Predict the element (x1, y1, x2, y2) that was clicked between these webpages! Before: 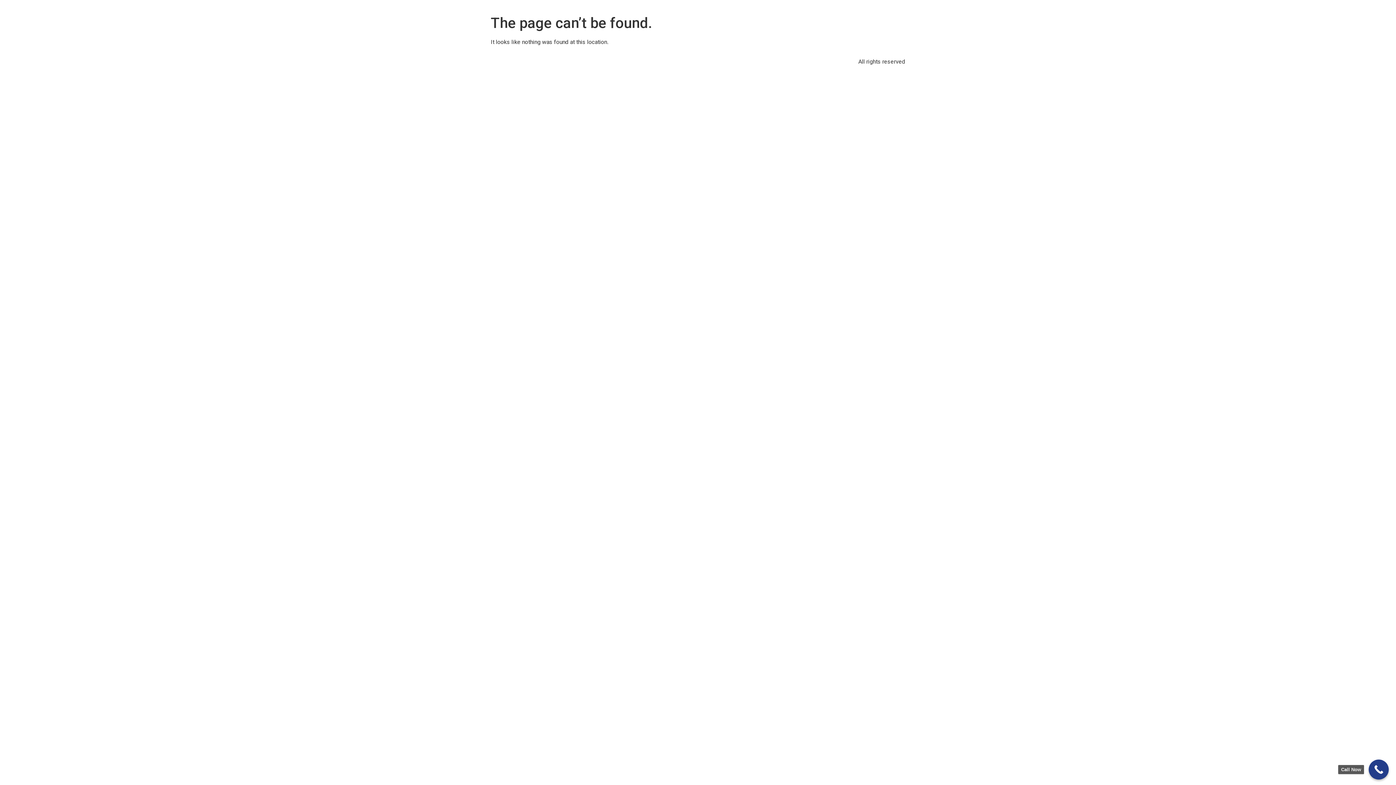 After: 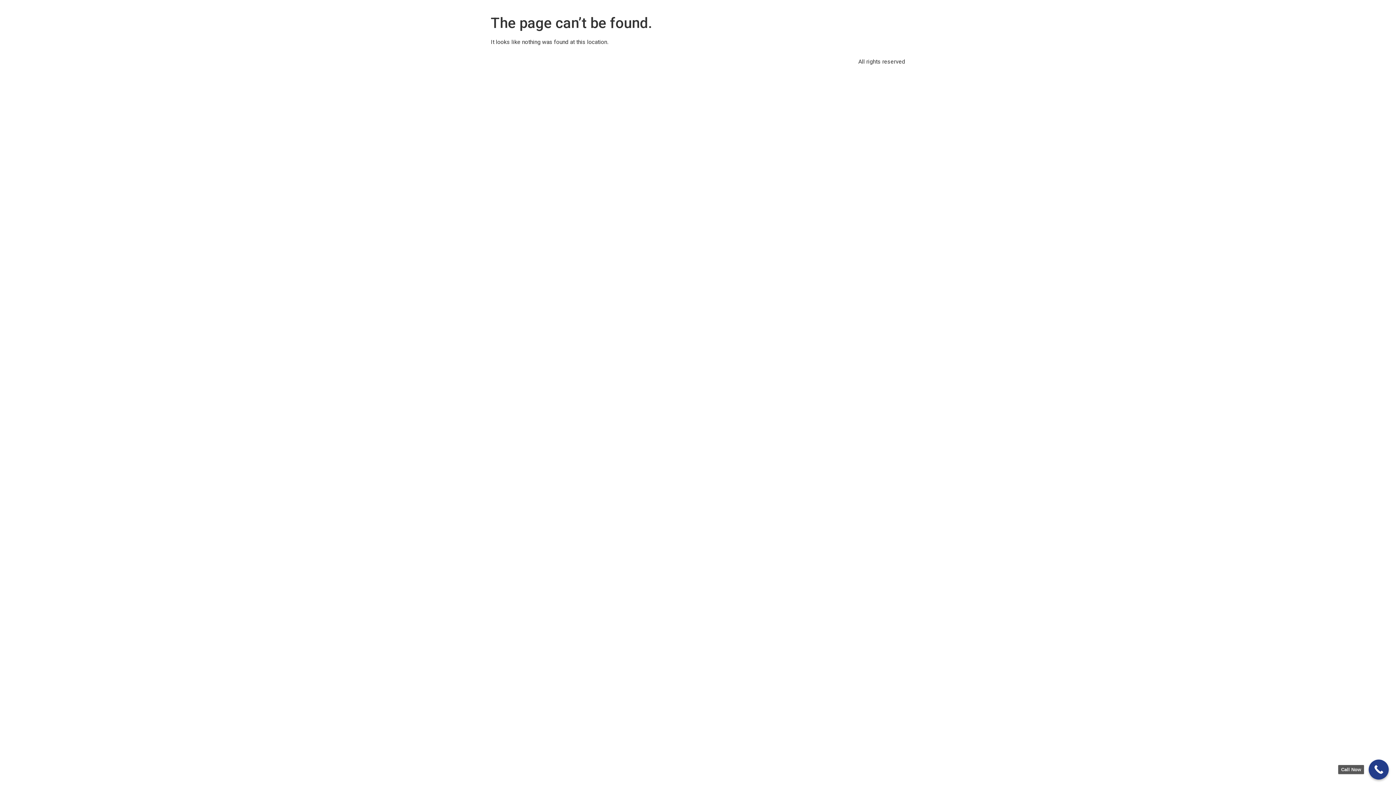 Action: label: Call Now bbox: (1369, 760, 1389, 780)